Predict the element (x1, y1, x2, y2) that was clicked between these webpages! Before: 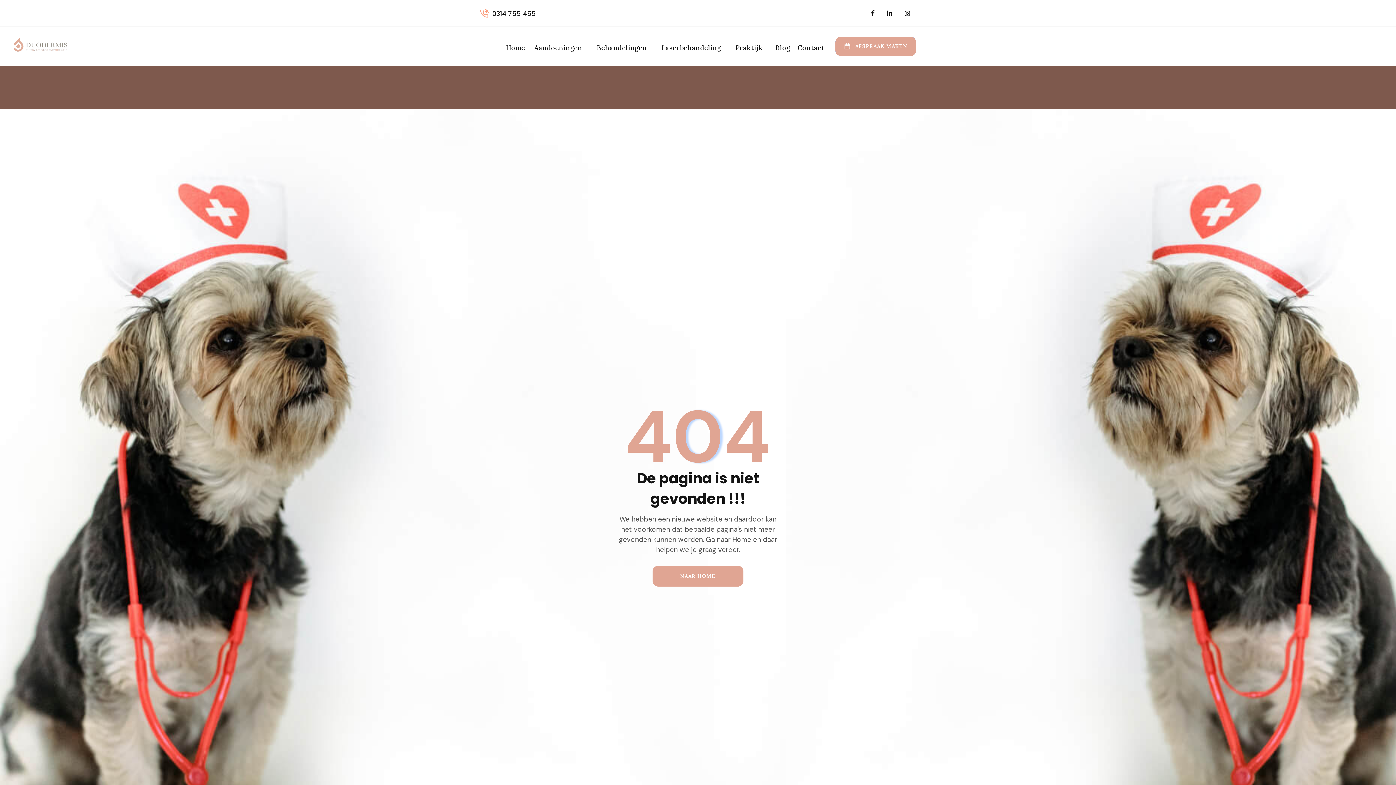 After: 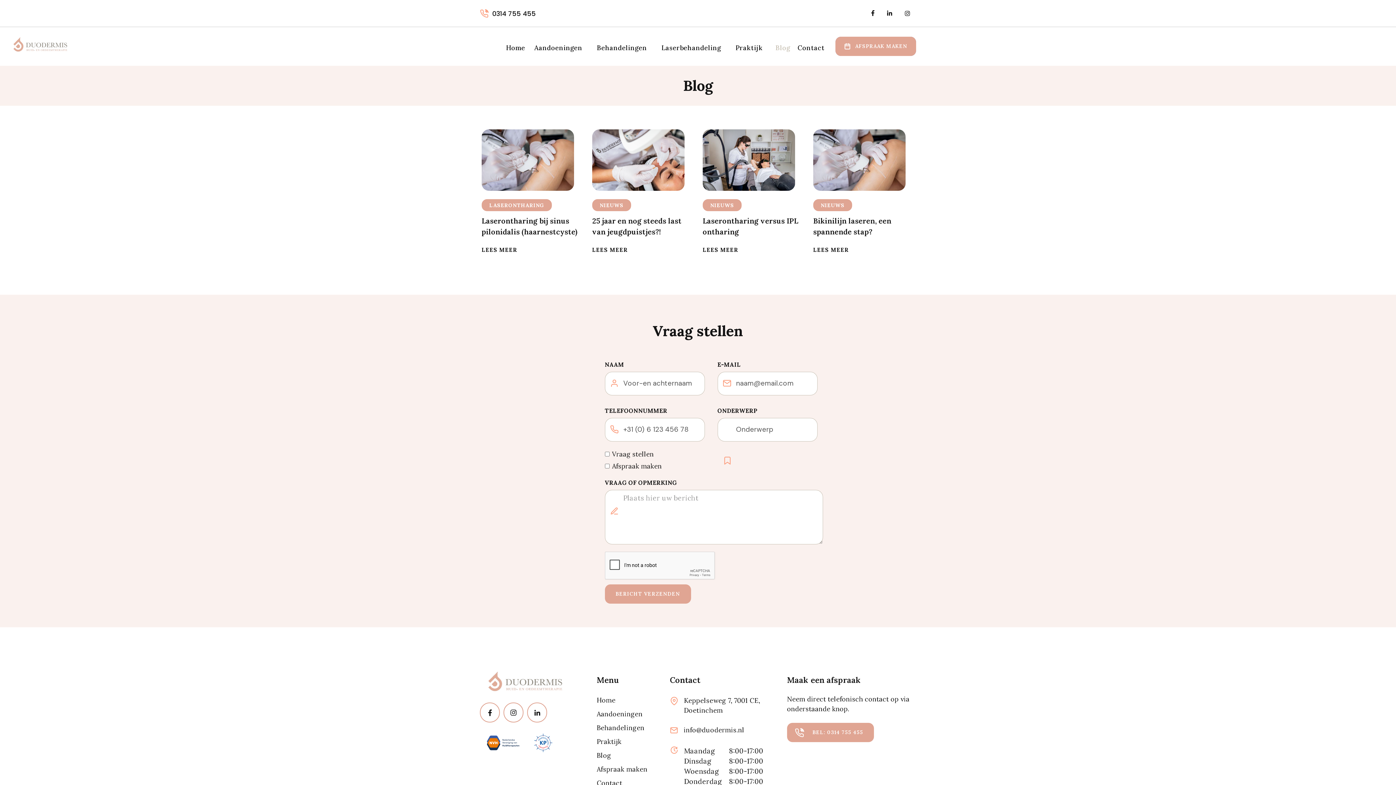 Action: bbox: (772, 36, 797, 52) label: Blog